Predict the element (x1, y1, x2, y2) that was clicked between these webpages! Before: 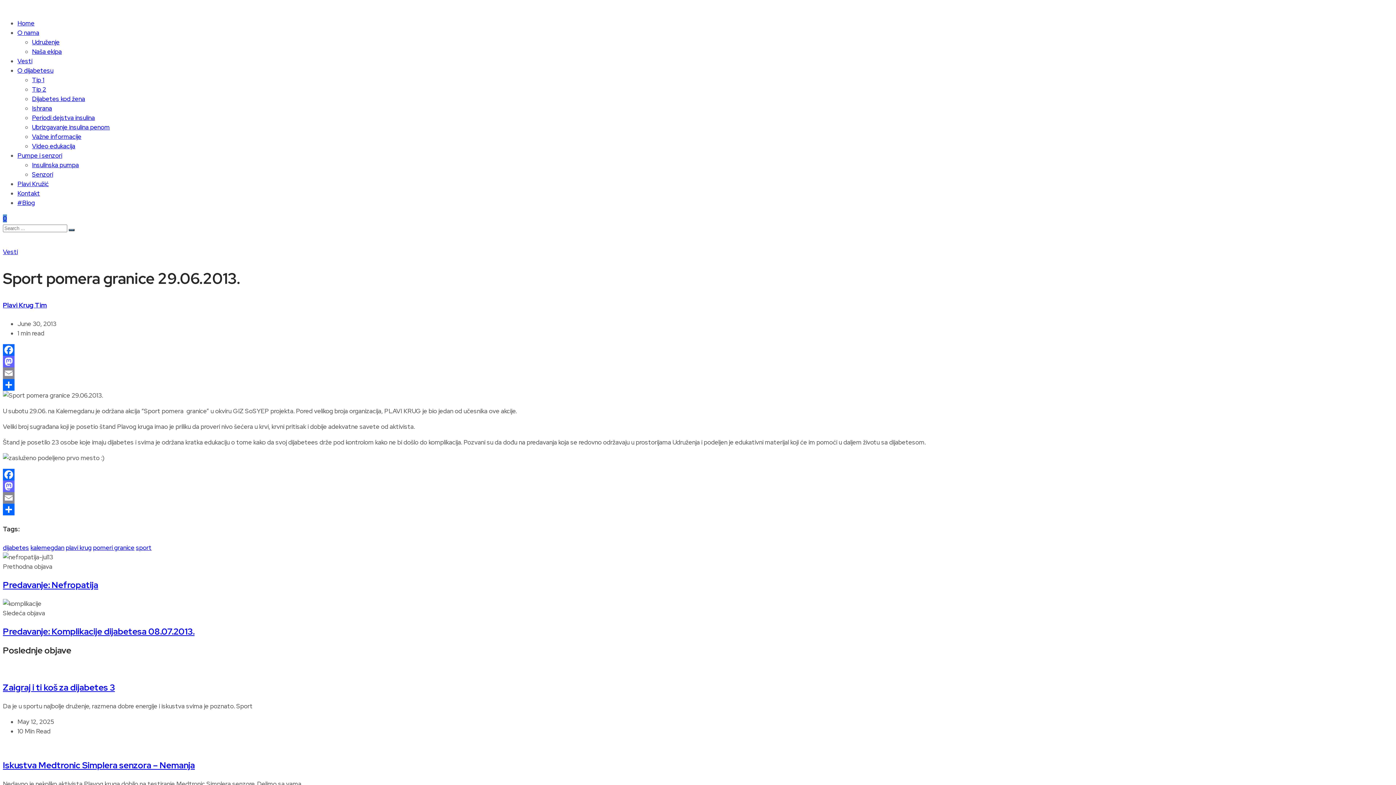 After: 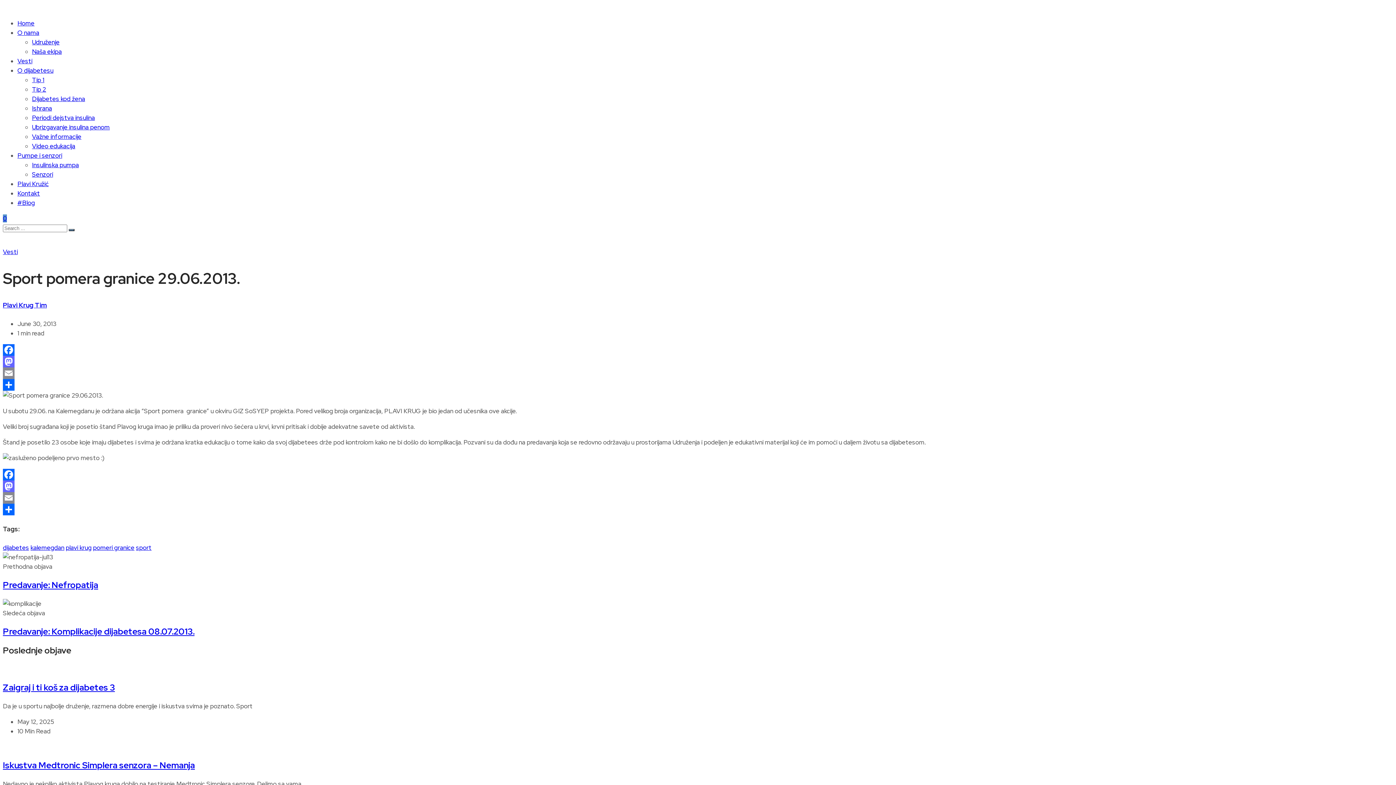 Action: bbox: (2, 468, 1393, 480) label: Facebook